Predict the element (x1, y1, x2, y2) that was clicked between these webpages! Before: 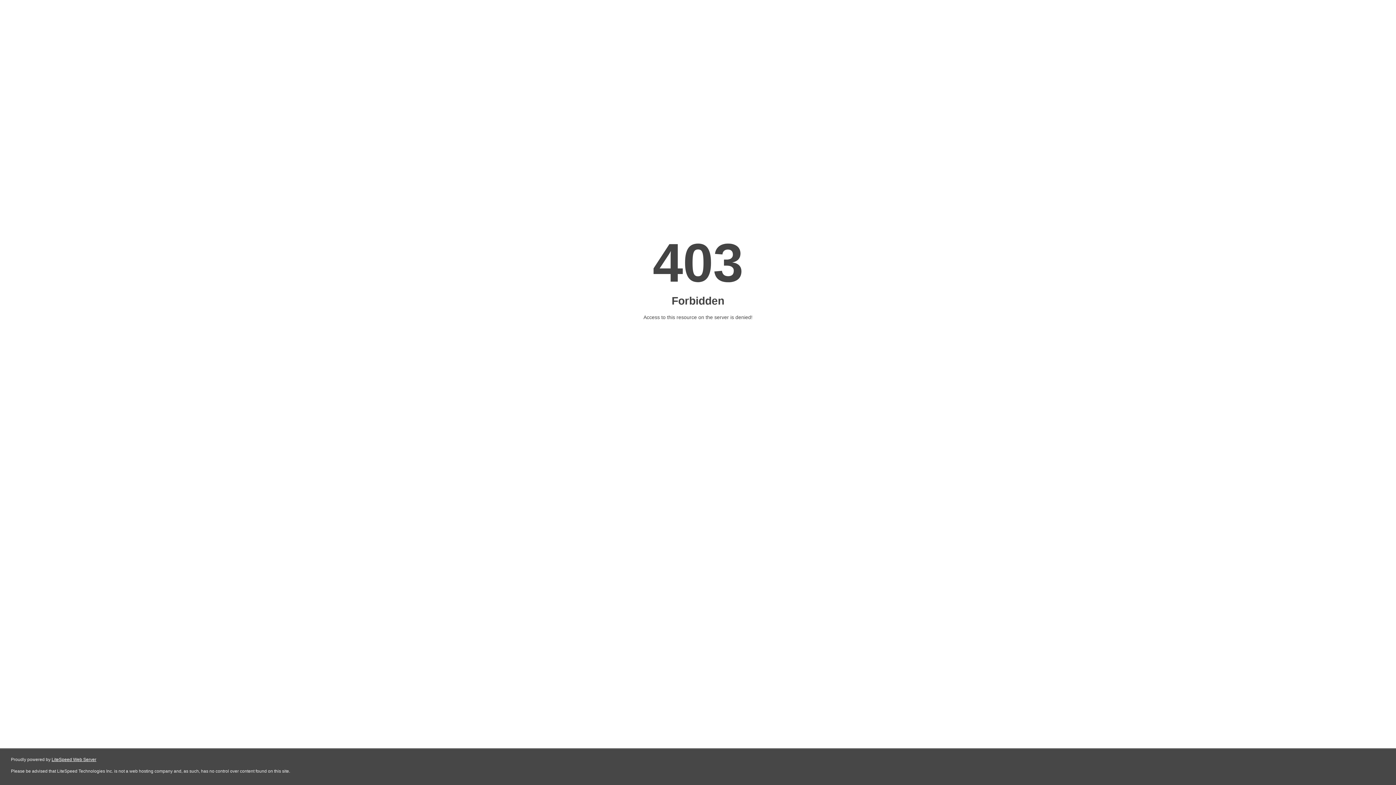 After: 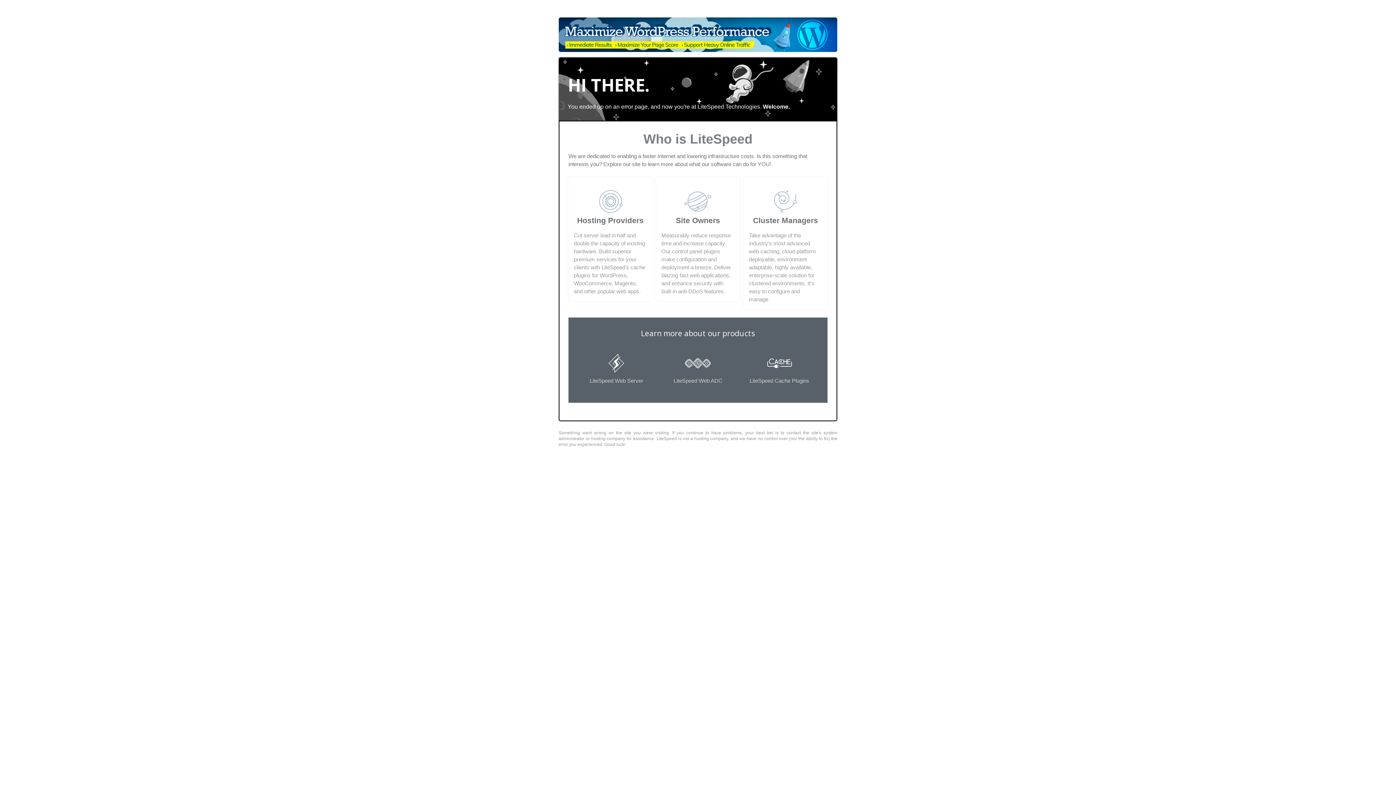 Action: label: LiteSpeed Web Server bbox: (51, 757, 96, 762)